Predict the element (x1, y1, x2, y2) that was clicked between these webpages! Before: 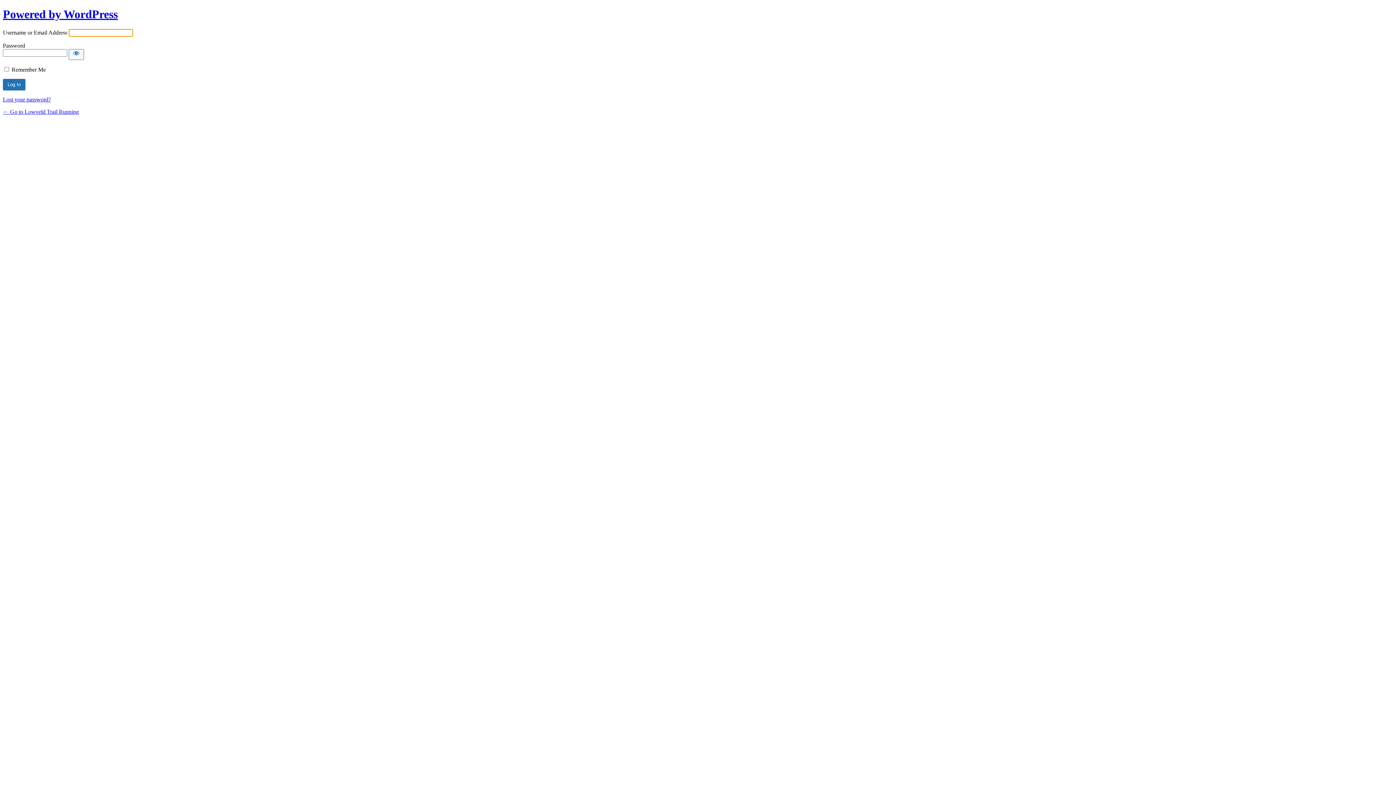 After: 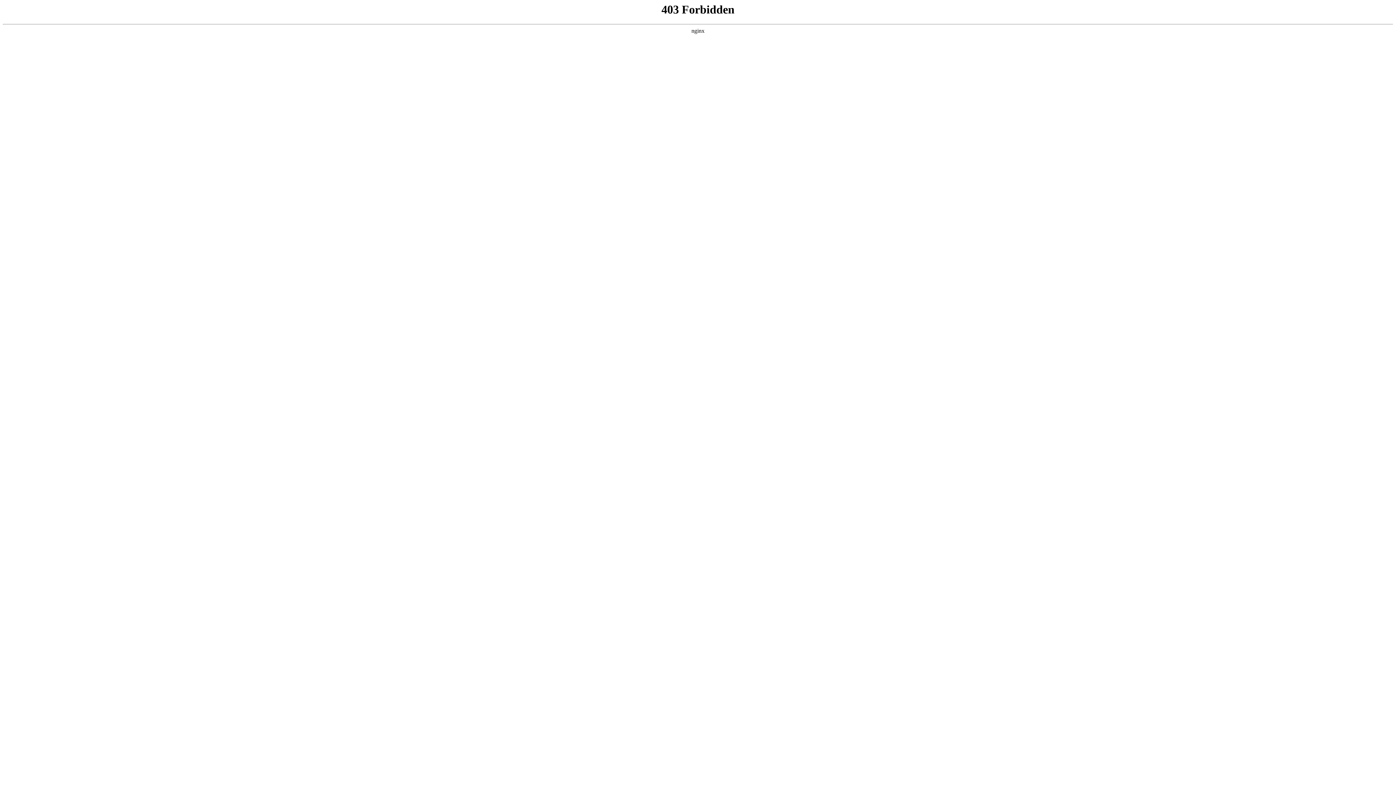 Action: bbox: (2, 7, 117, 20) label: Powered by WordPress